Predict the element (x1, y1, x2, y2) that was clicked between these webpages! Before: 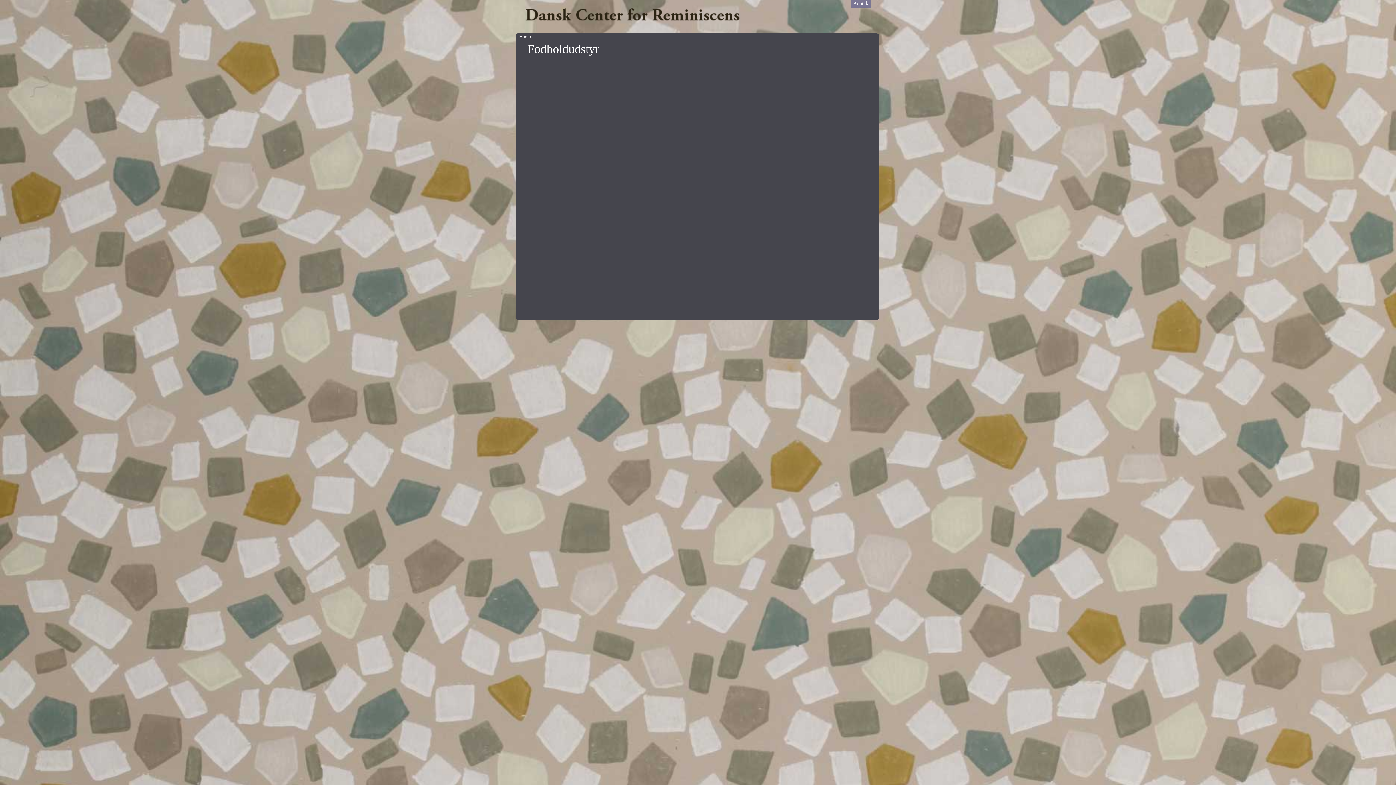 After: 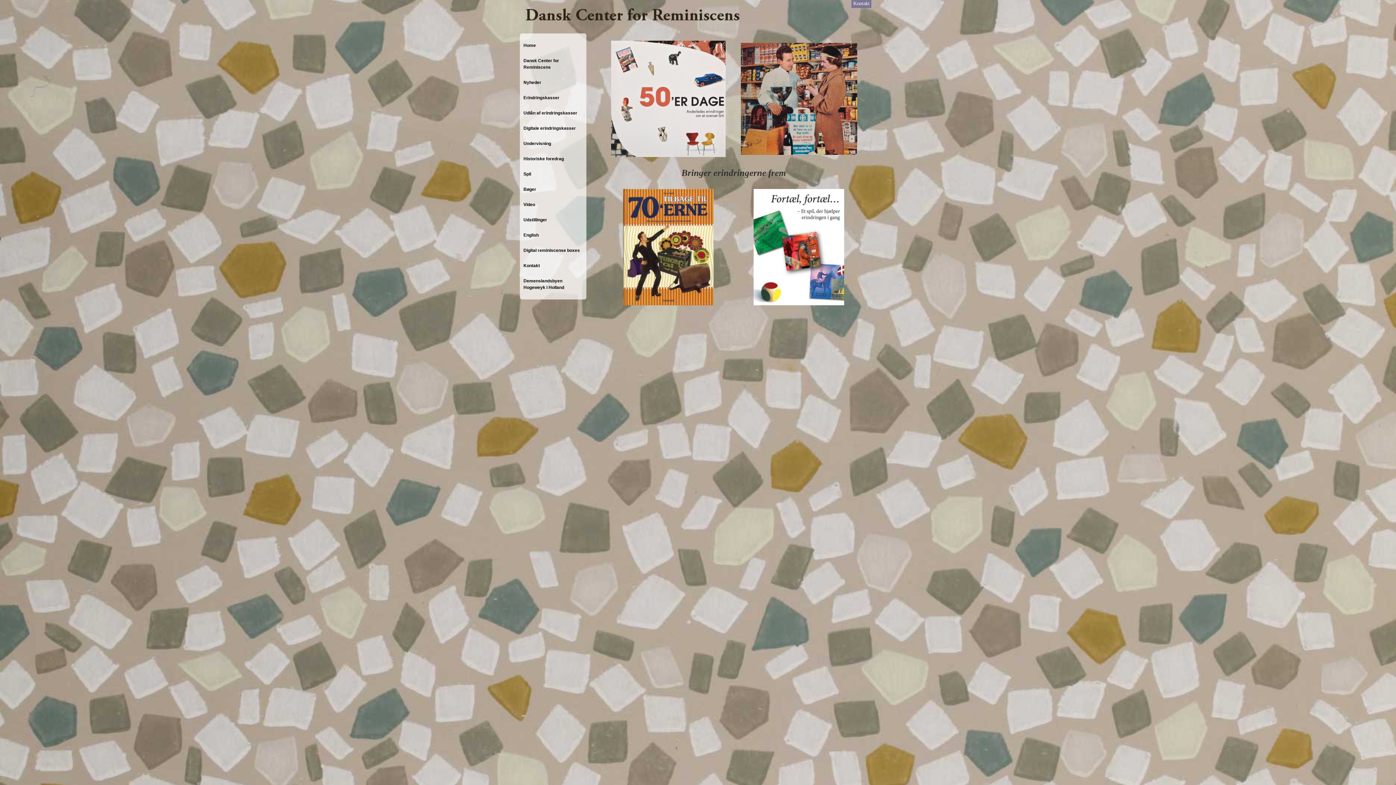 Action: bbox: (523, 25, 741, 30)